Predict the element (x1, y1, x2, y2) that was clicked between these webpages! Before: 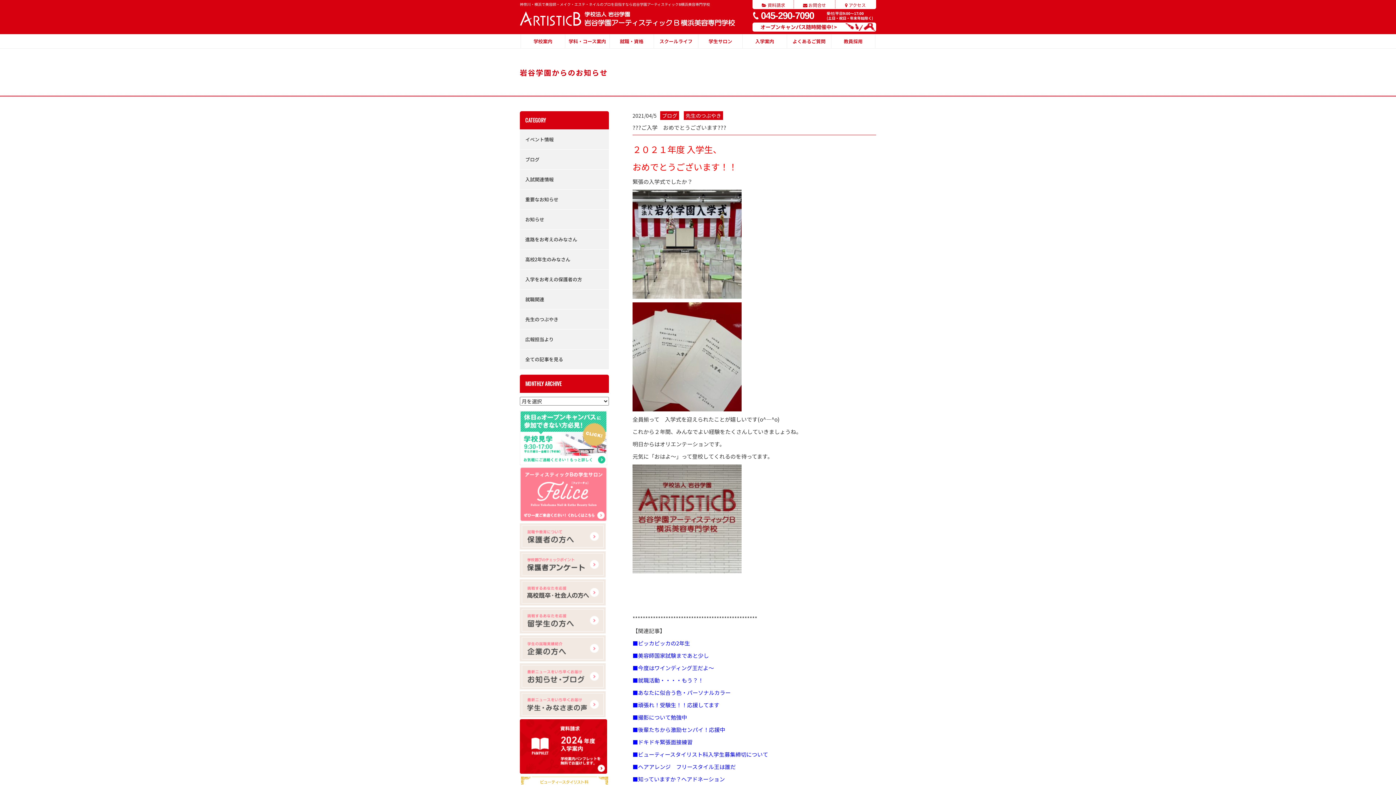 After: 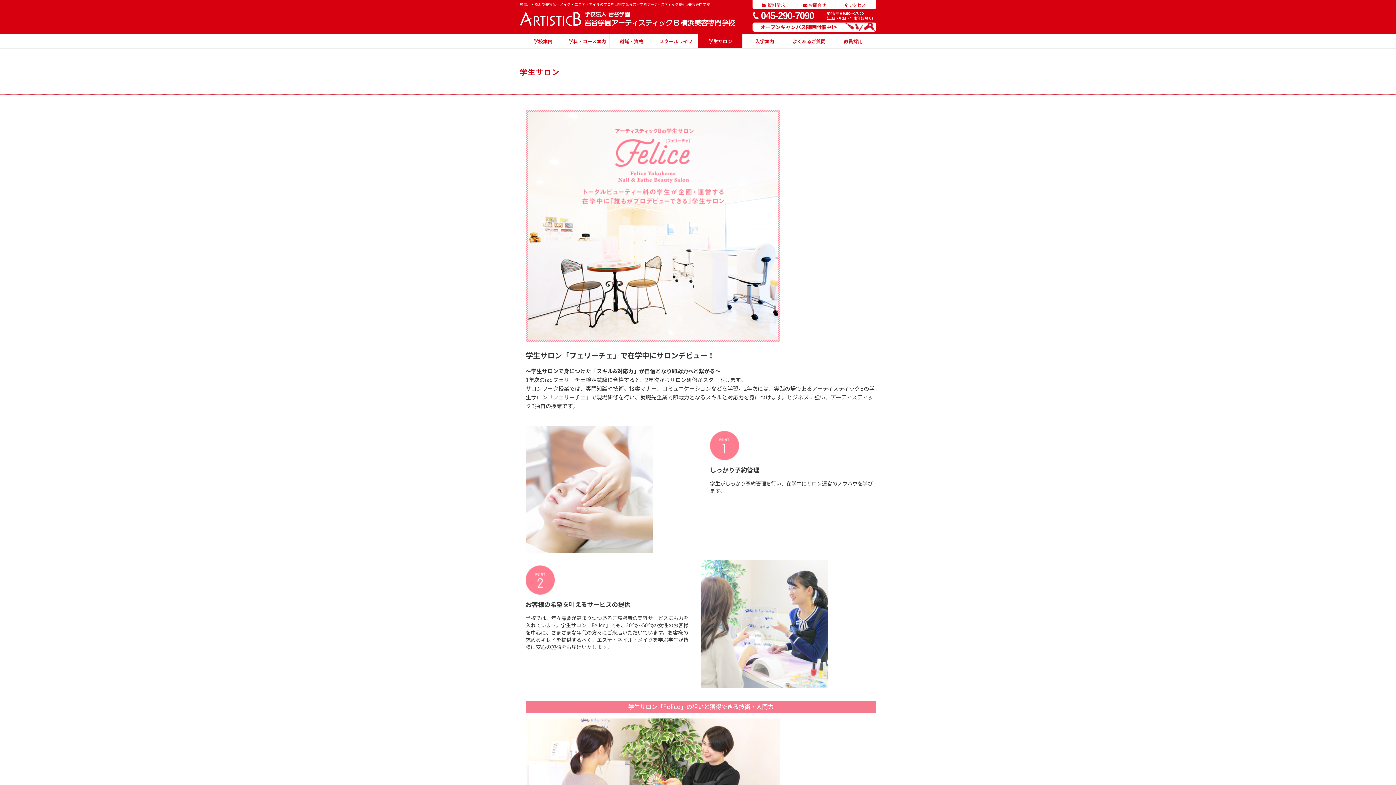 Action: bbox: (520, 490, 607, 497)